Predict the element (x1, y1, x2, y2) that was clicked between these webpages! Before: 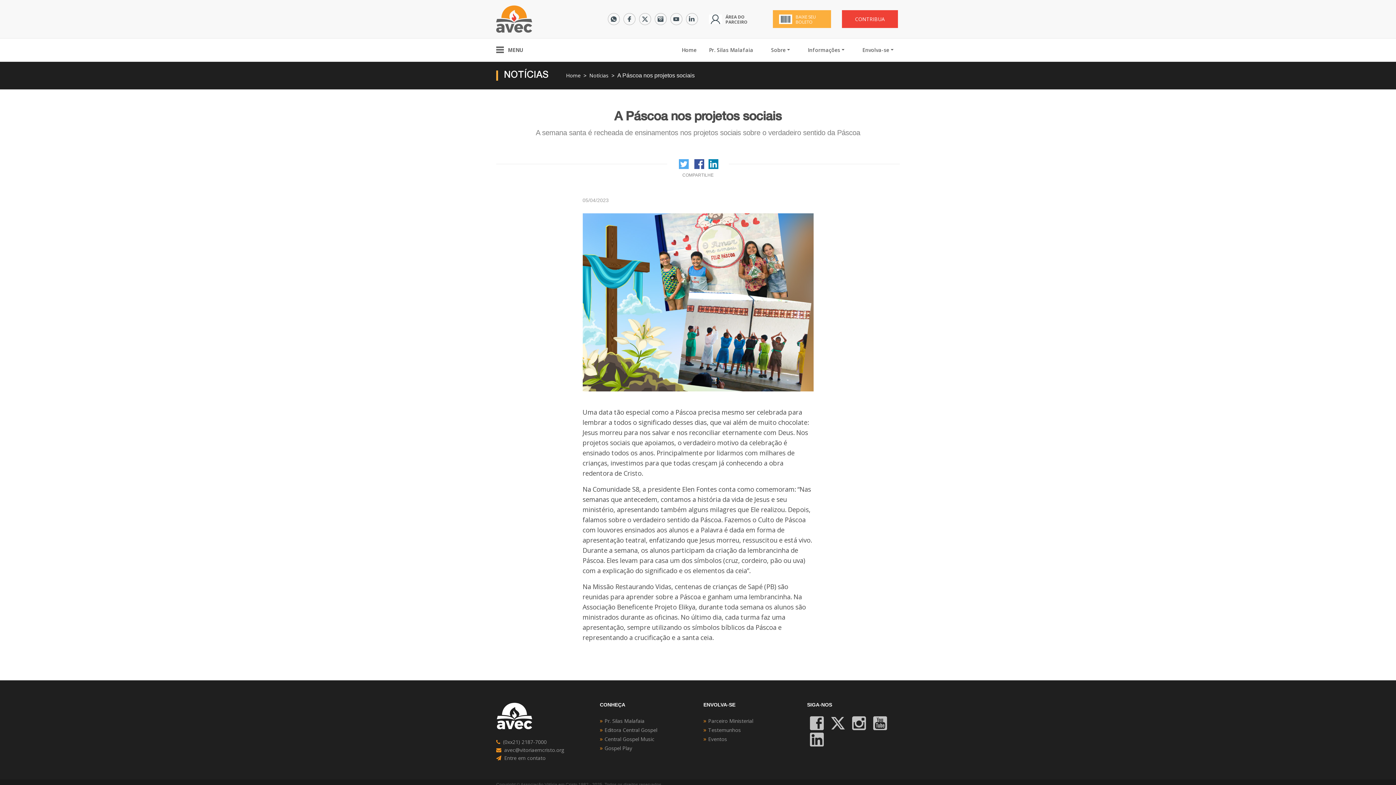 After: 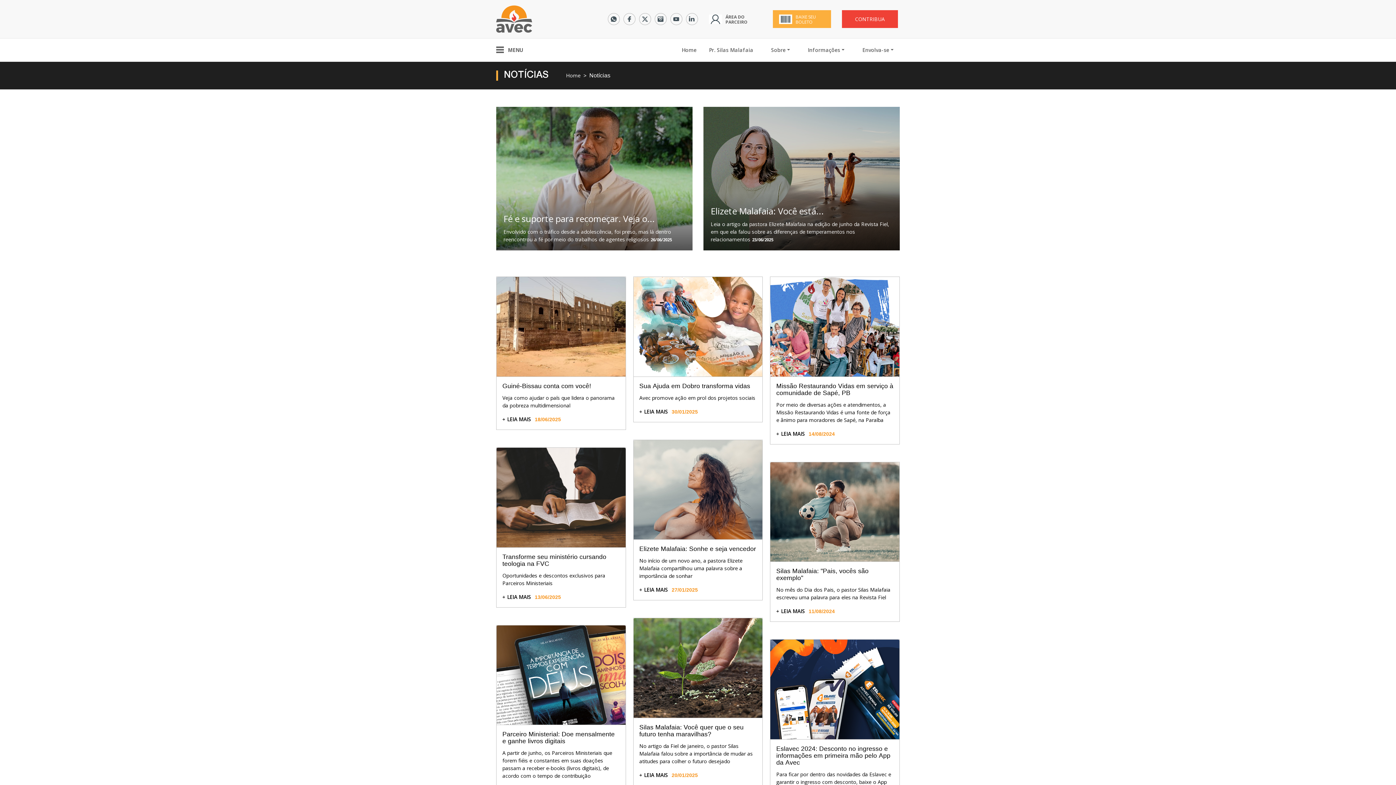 Action: bbox: (589, 72, 608, 78) label: Notícias